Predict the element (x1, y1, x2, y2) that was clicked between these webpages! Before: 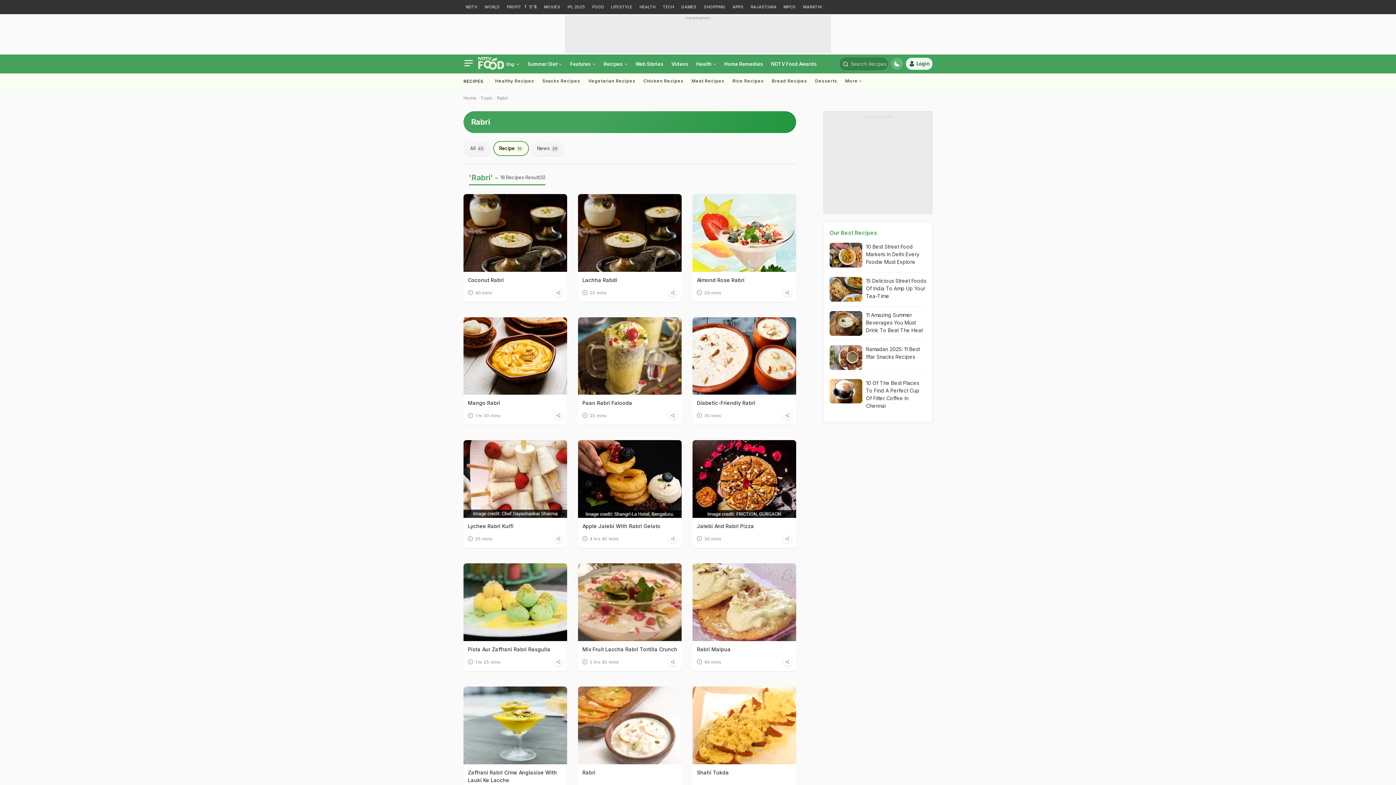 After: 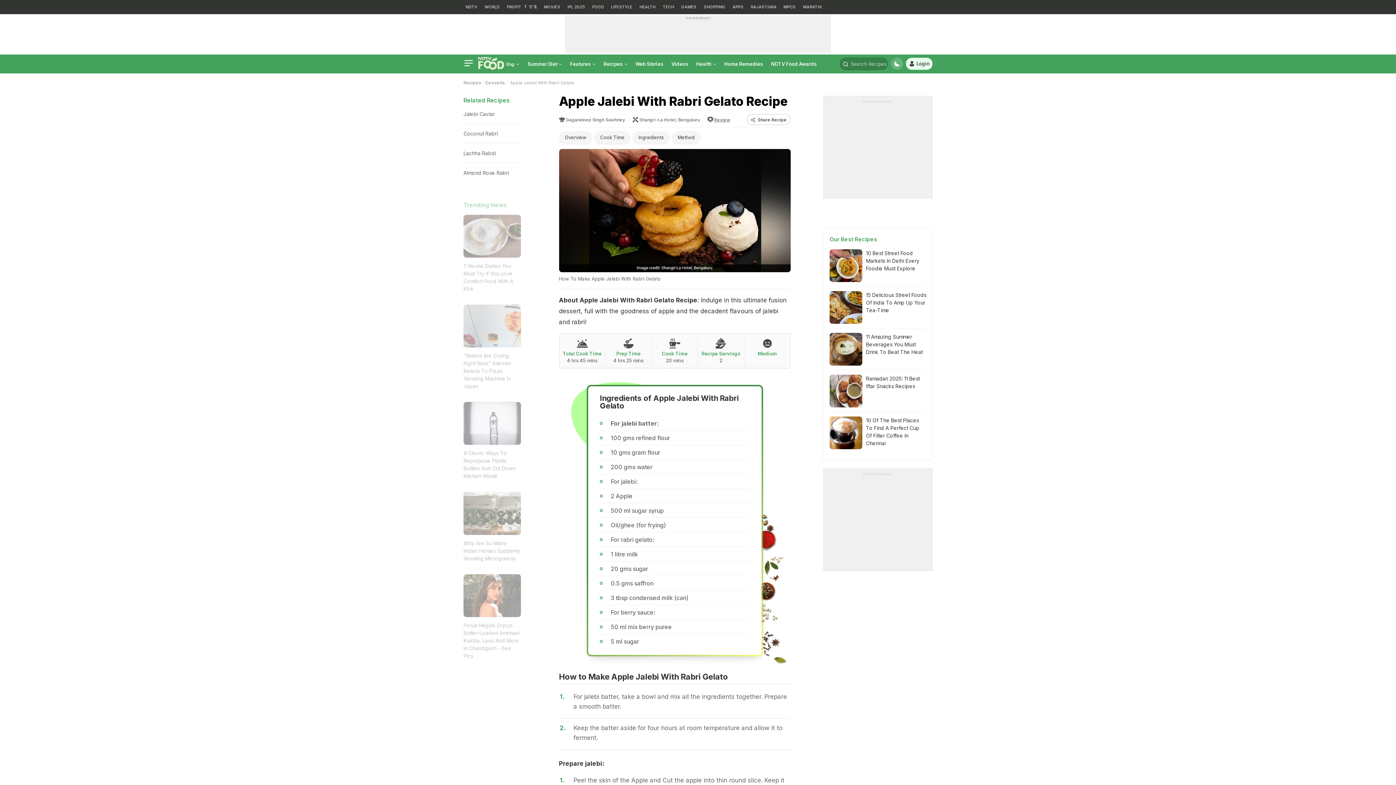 Action: bbox: (578, 440, 681, 518)